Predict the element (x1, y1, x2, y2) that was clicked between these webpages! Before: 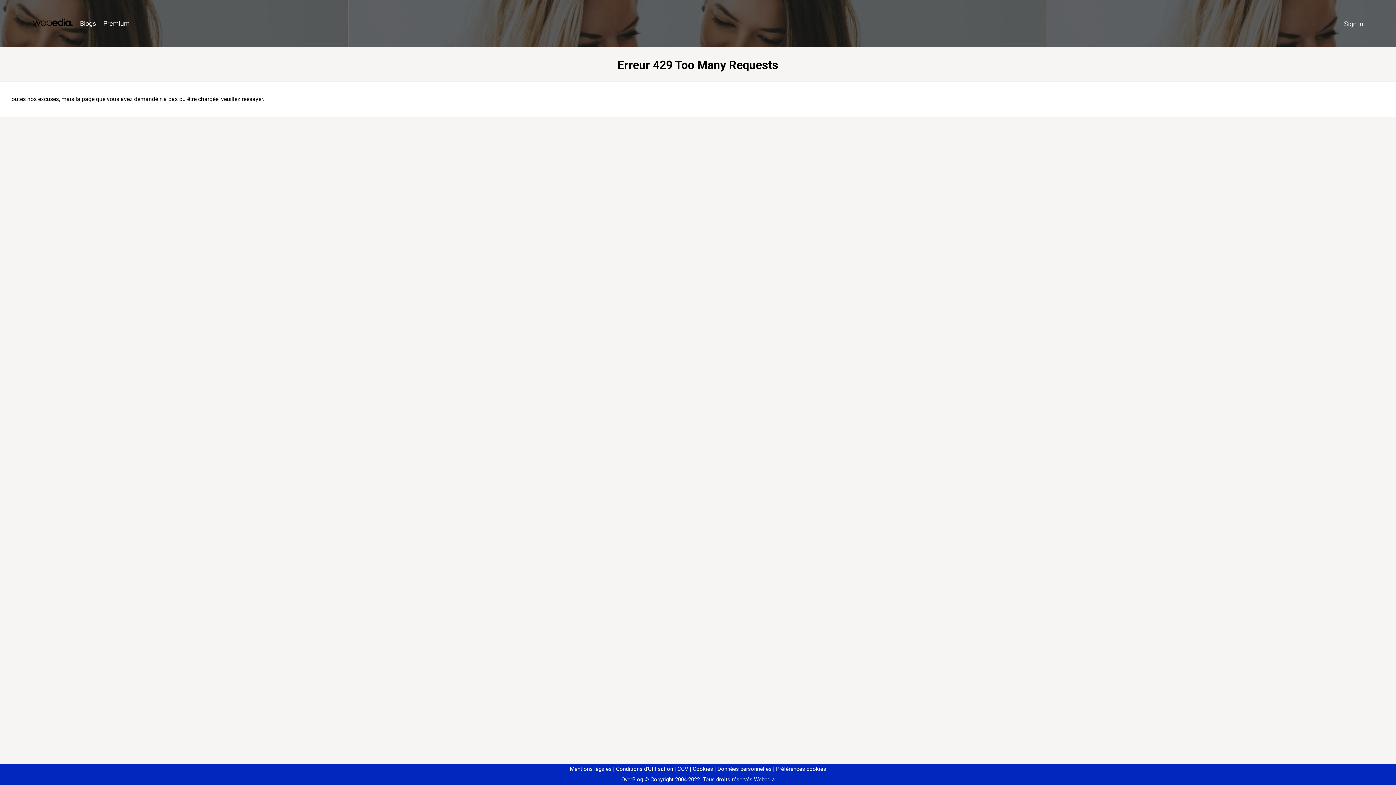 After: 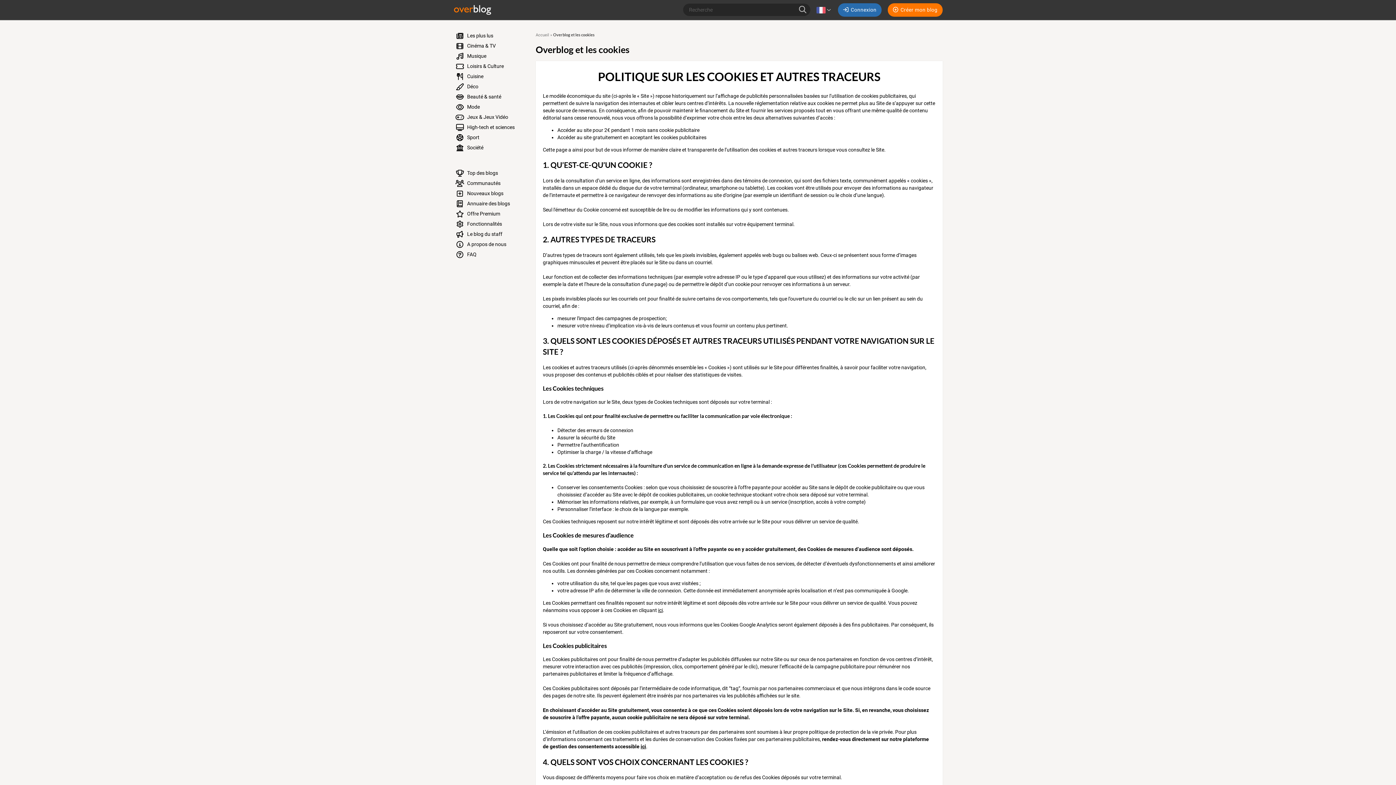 Action: bbox: (690, 766, 713, 772) label: Cookies